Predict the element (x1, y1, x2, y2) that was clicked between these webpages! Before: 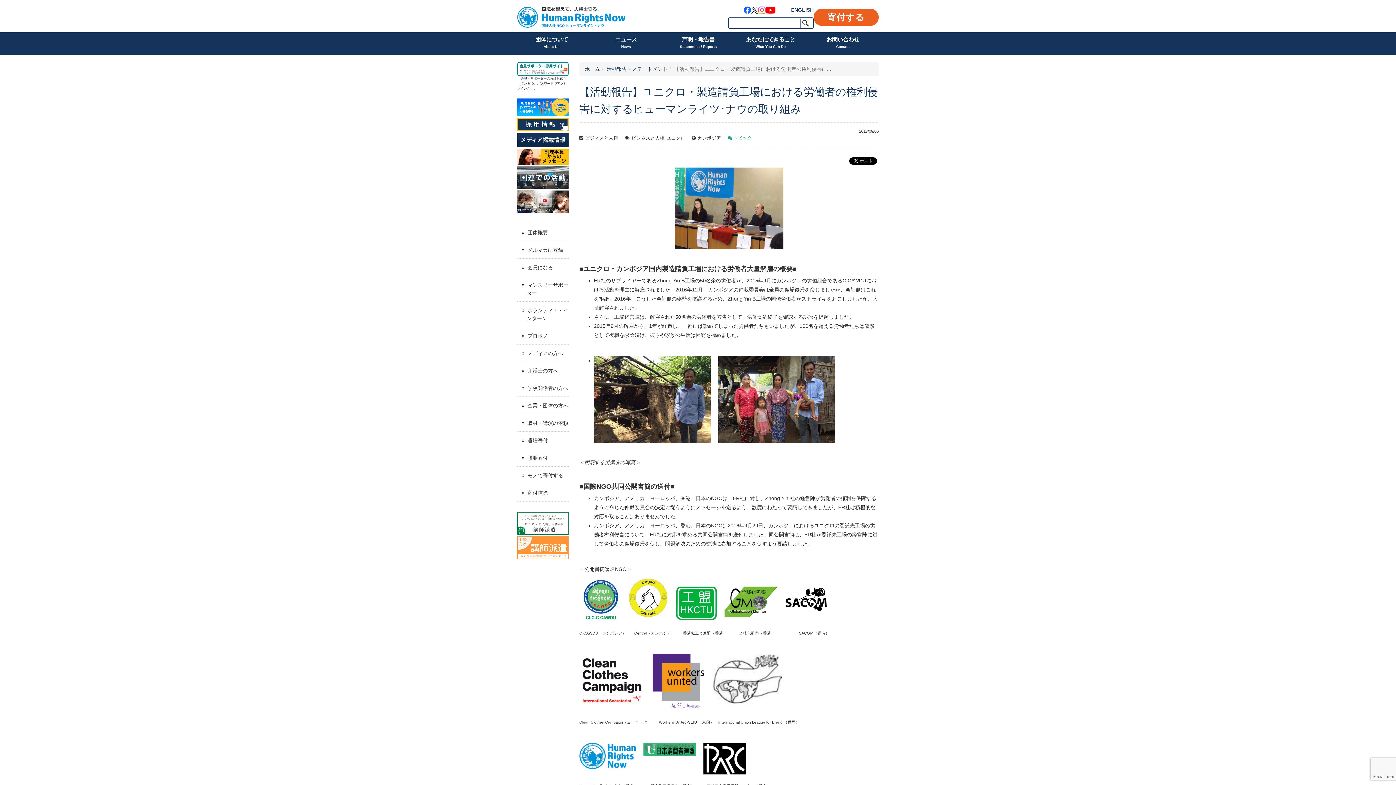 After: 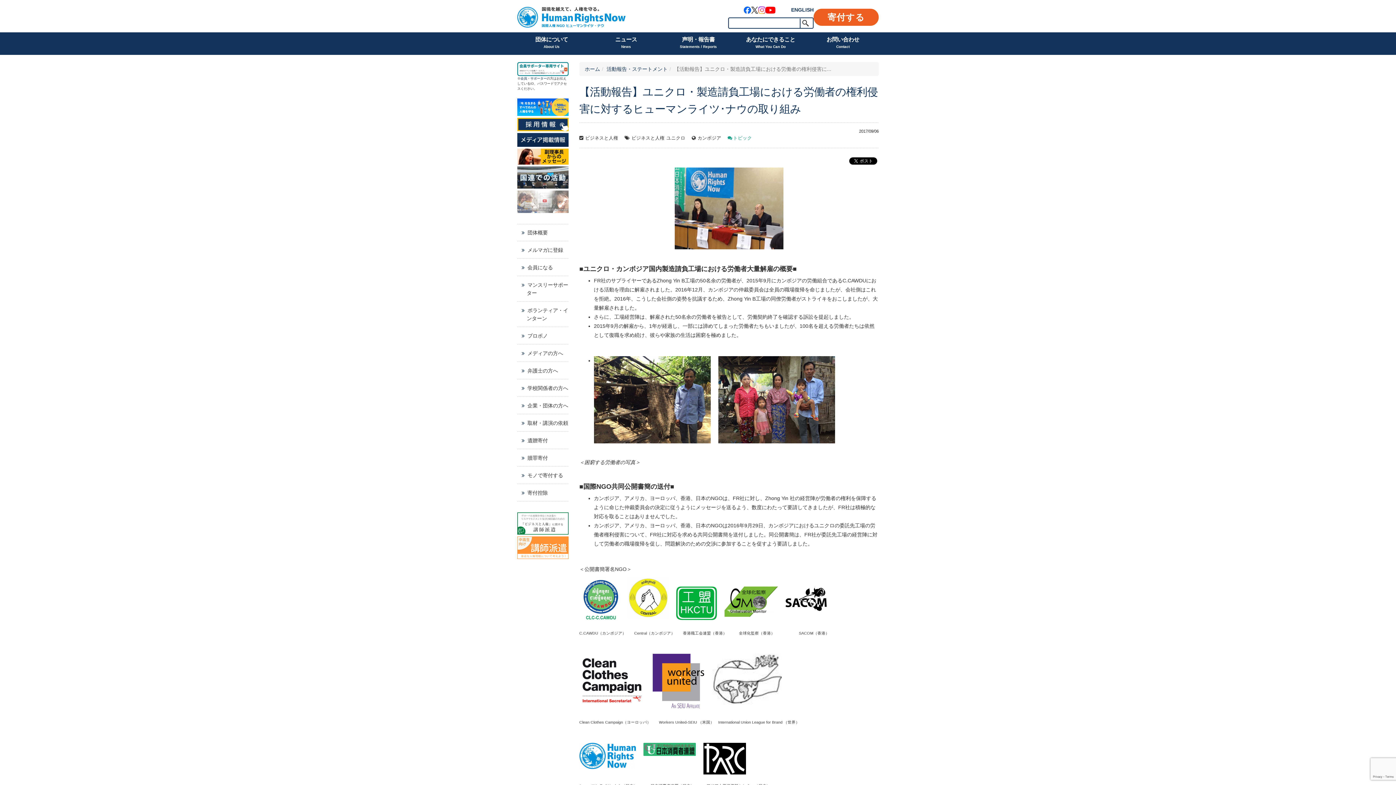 Action: bbox: (517, 151, 568, 151)